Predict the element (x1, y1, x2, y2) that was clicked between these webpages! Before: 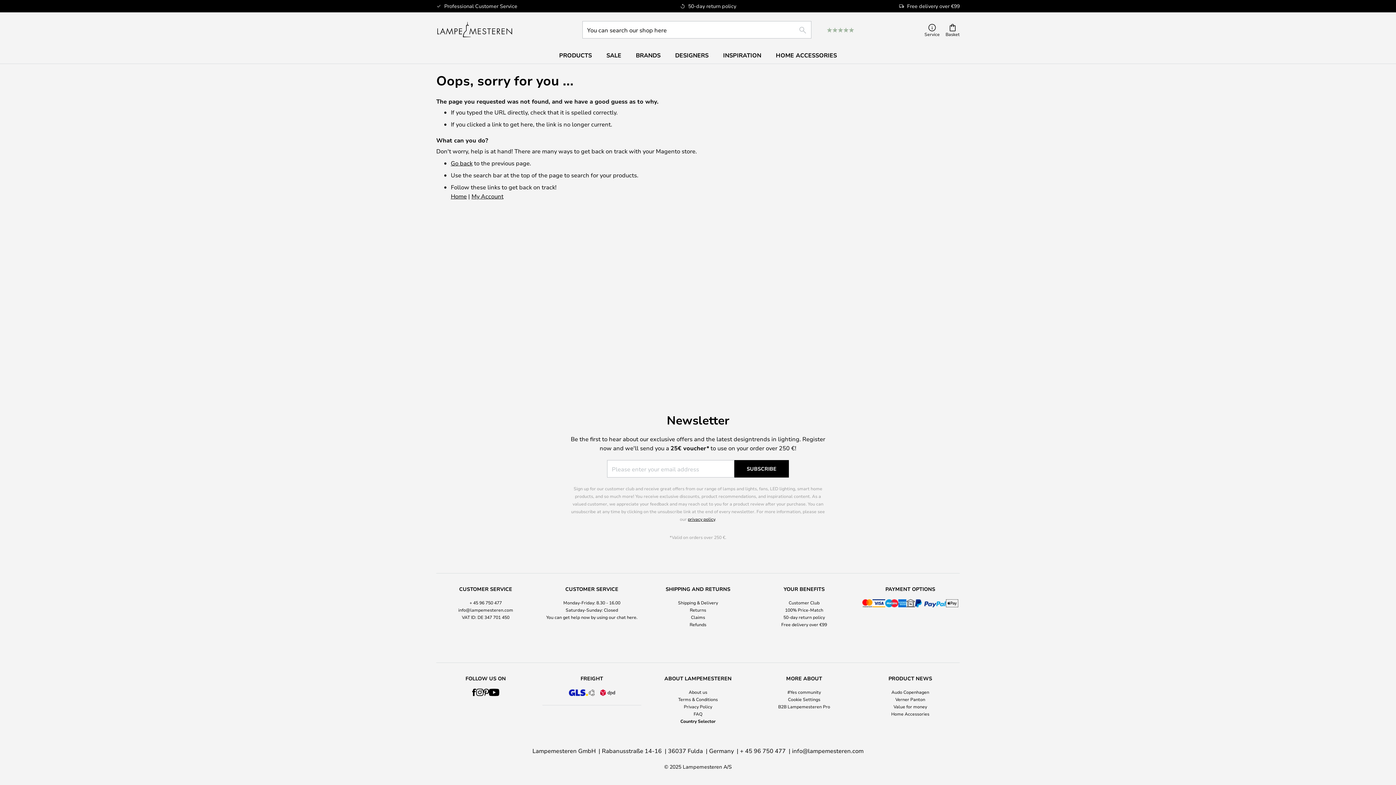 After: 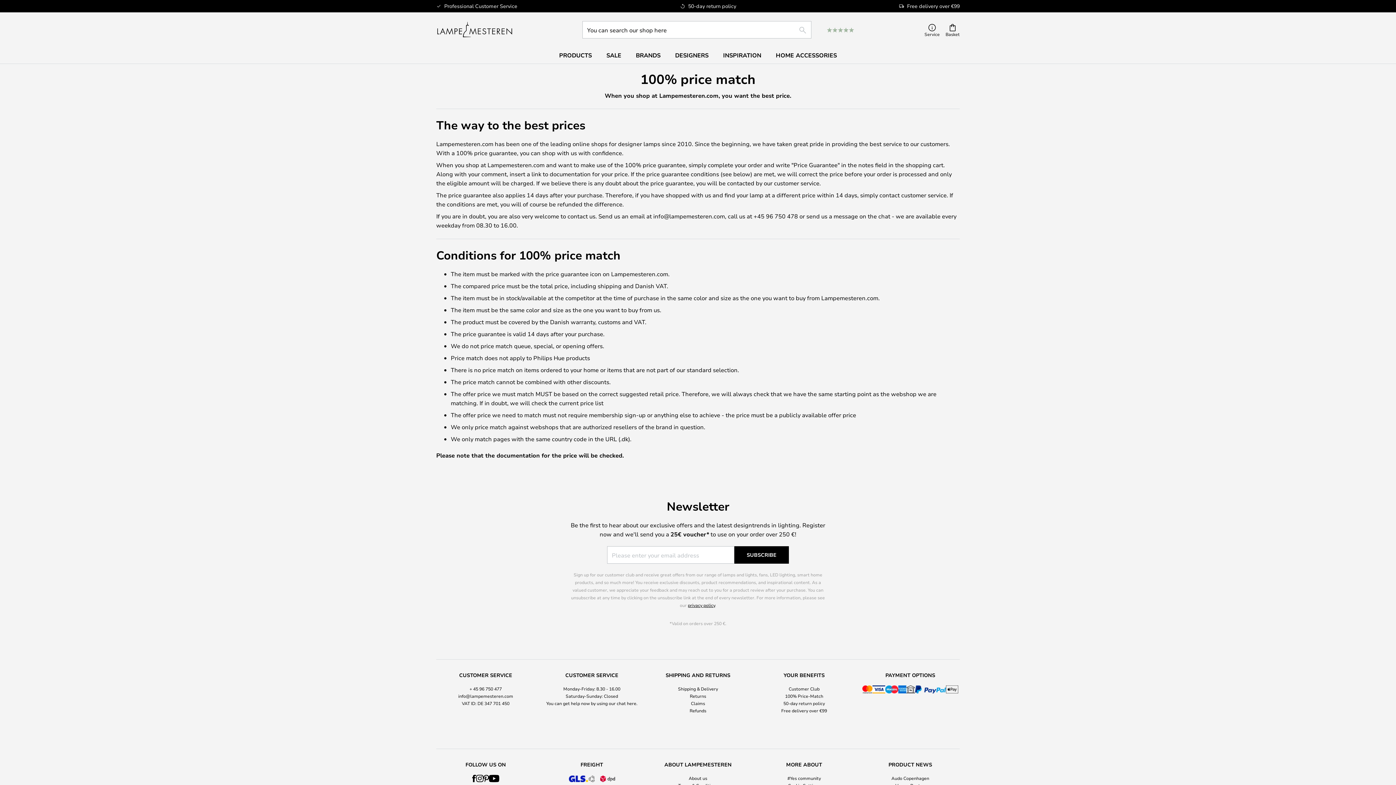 Action: label: 100% Price-Match bbox: (785, 607, 823, 613)